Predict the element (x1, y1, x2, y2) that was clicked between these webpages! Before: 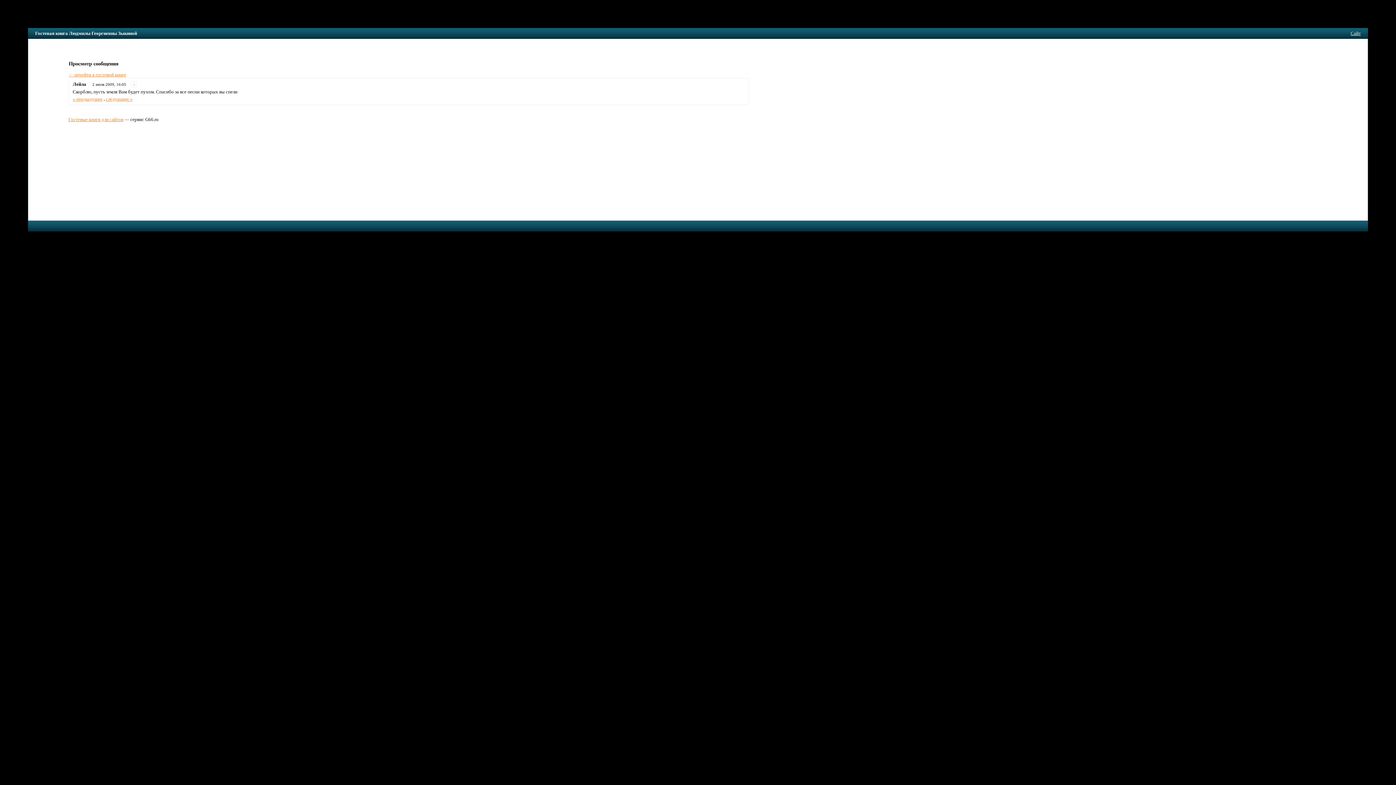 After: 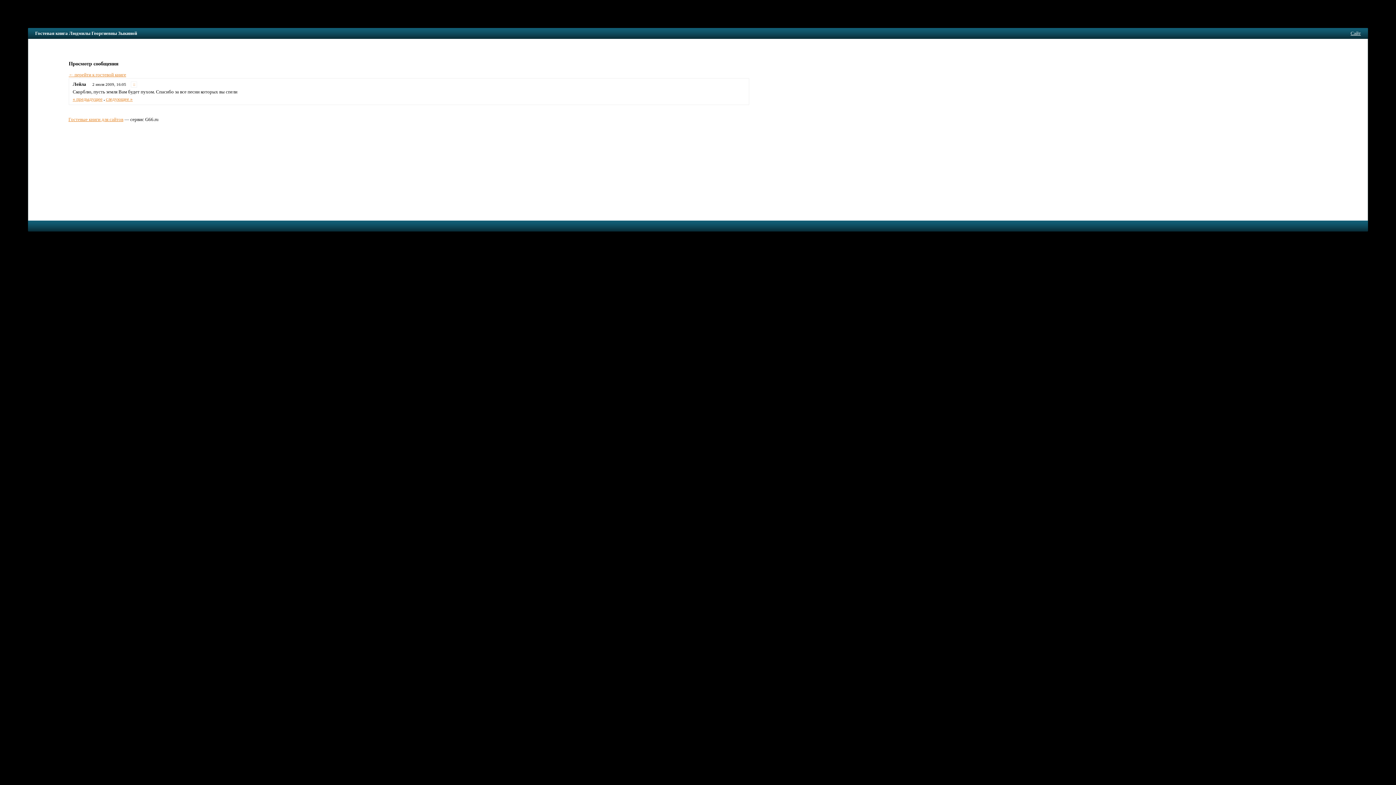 Action: bbox: (130, 81, 137, 87) label: ::